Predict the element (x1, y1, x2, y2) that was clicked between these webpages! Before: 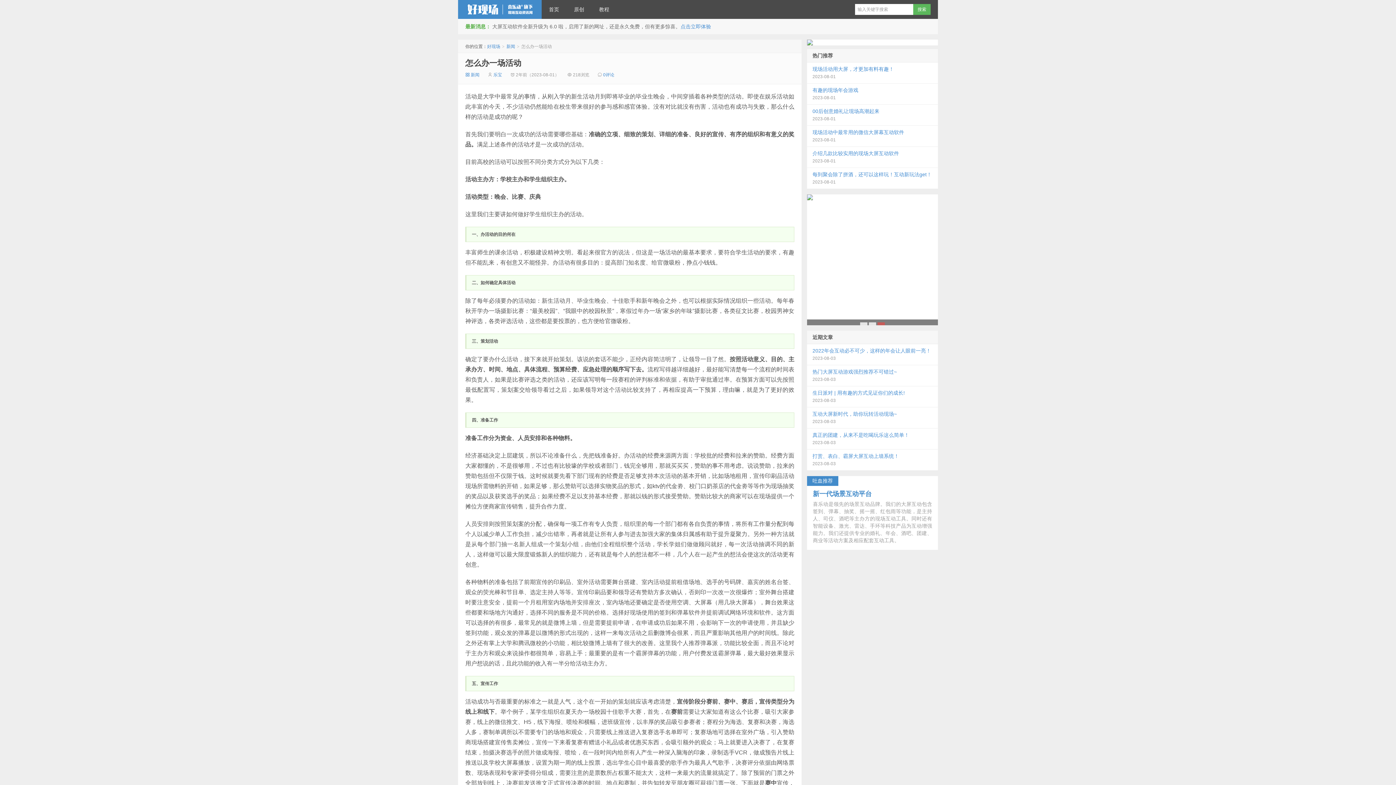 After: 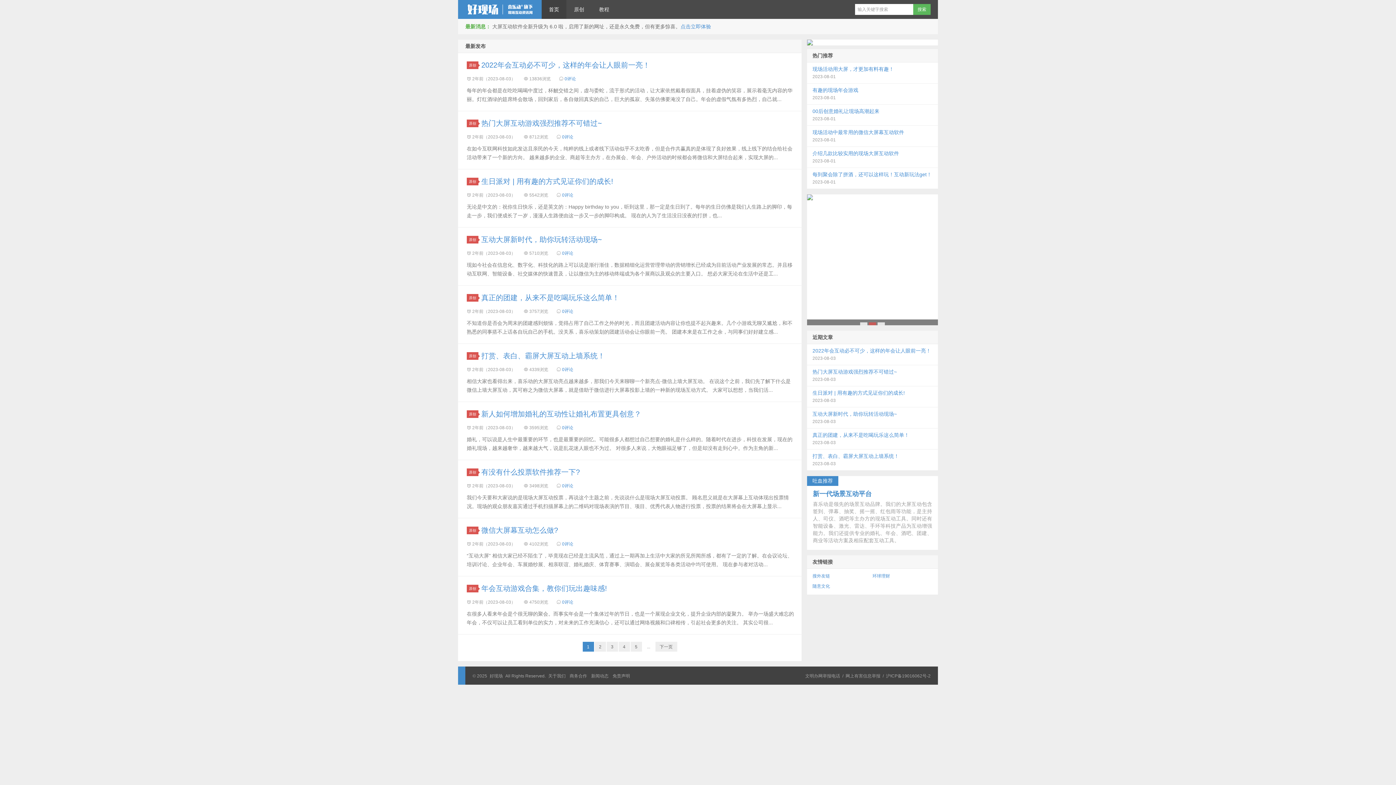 Action: label: 好现场 bbox: (487, 44, 500, 49)